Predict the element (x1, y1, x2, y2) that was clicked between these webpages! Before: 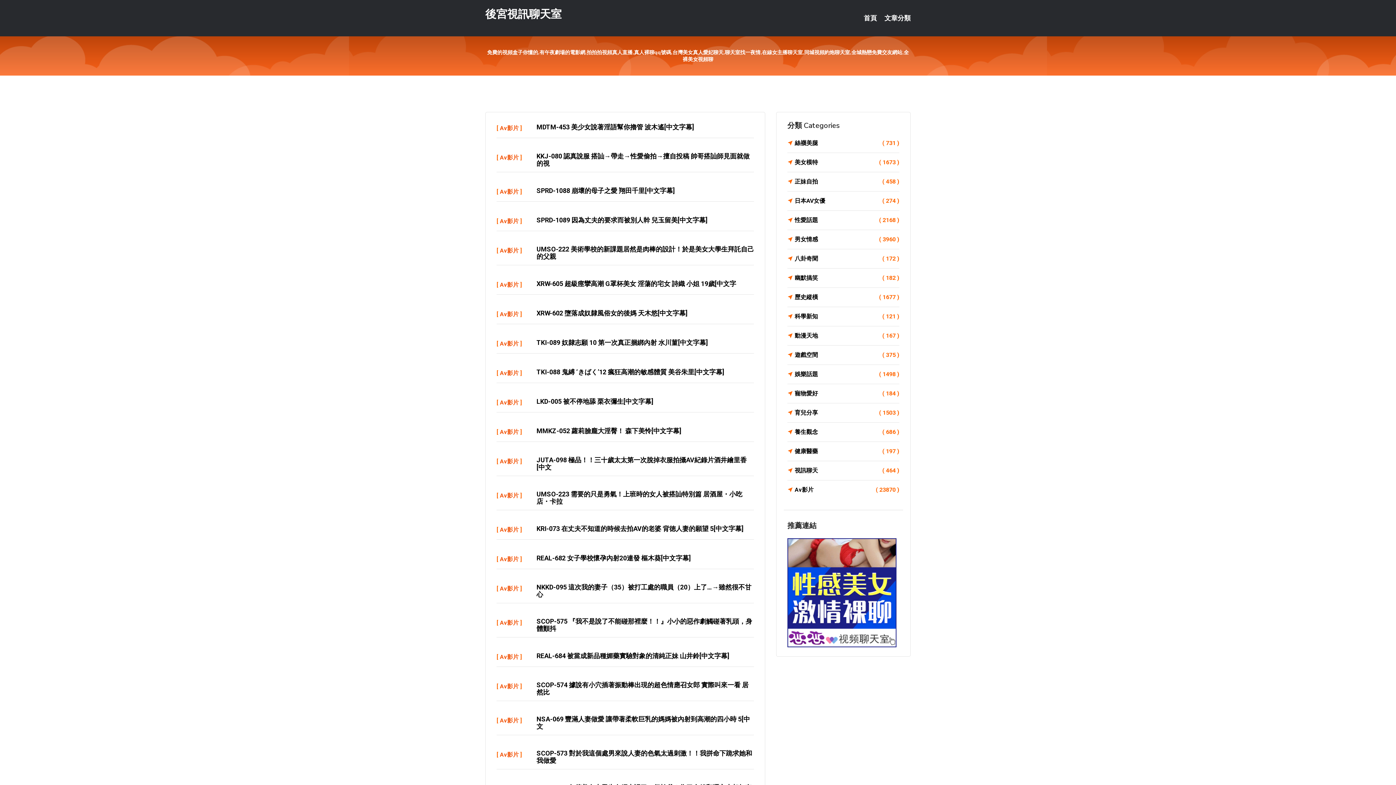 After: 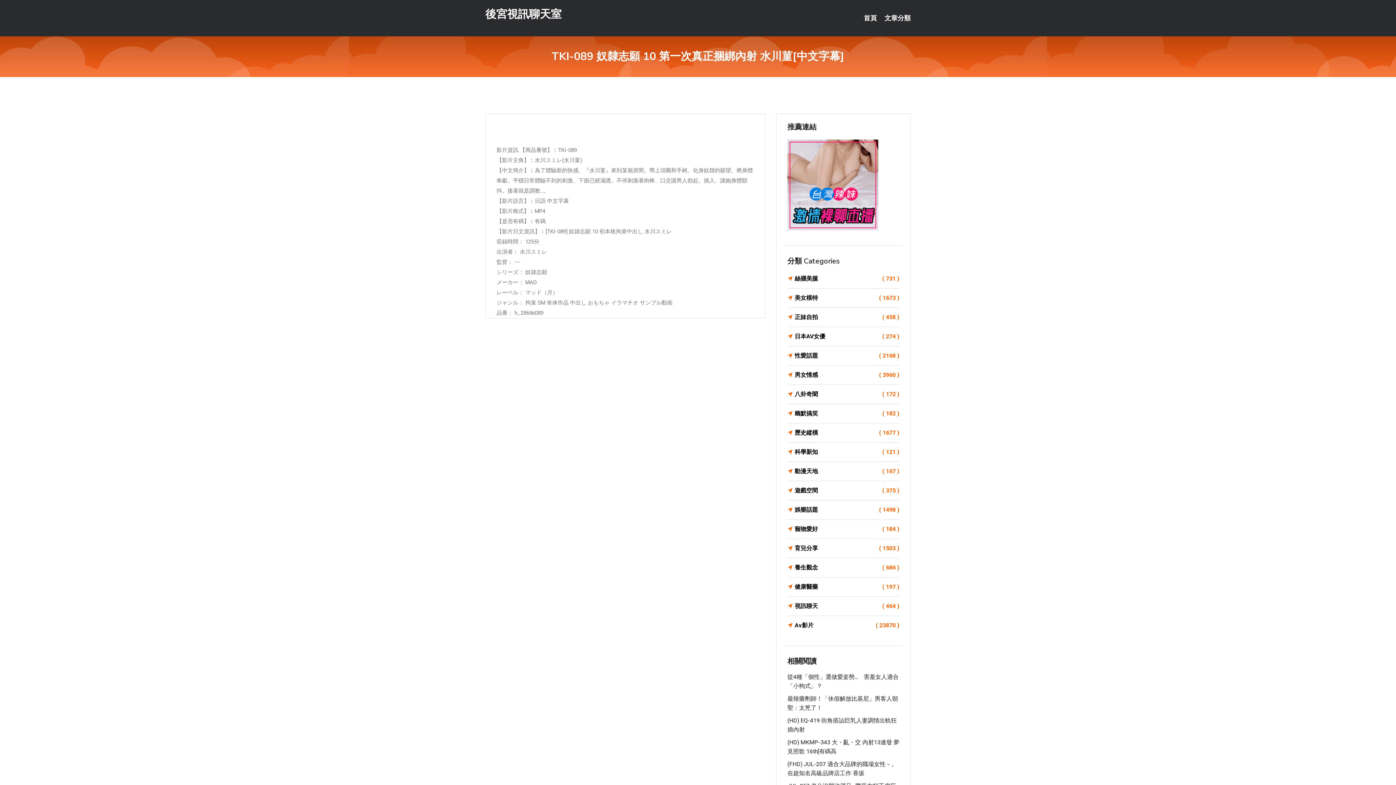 Action: label: TKI-089 奴隸志願 10 第一次真正捆綁內射 水川菫[中文字幕] bbox: (536, 338, 708, 346)